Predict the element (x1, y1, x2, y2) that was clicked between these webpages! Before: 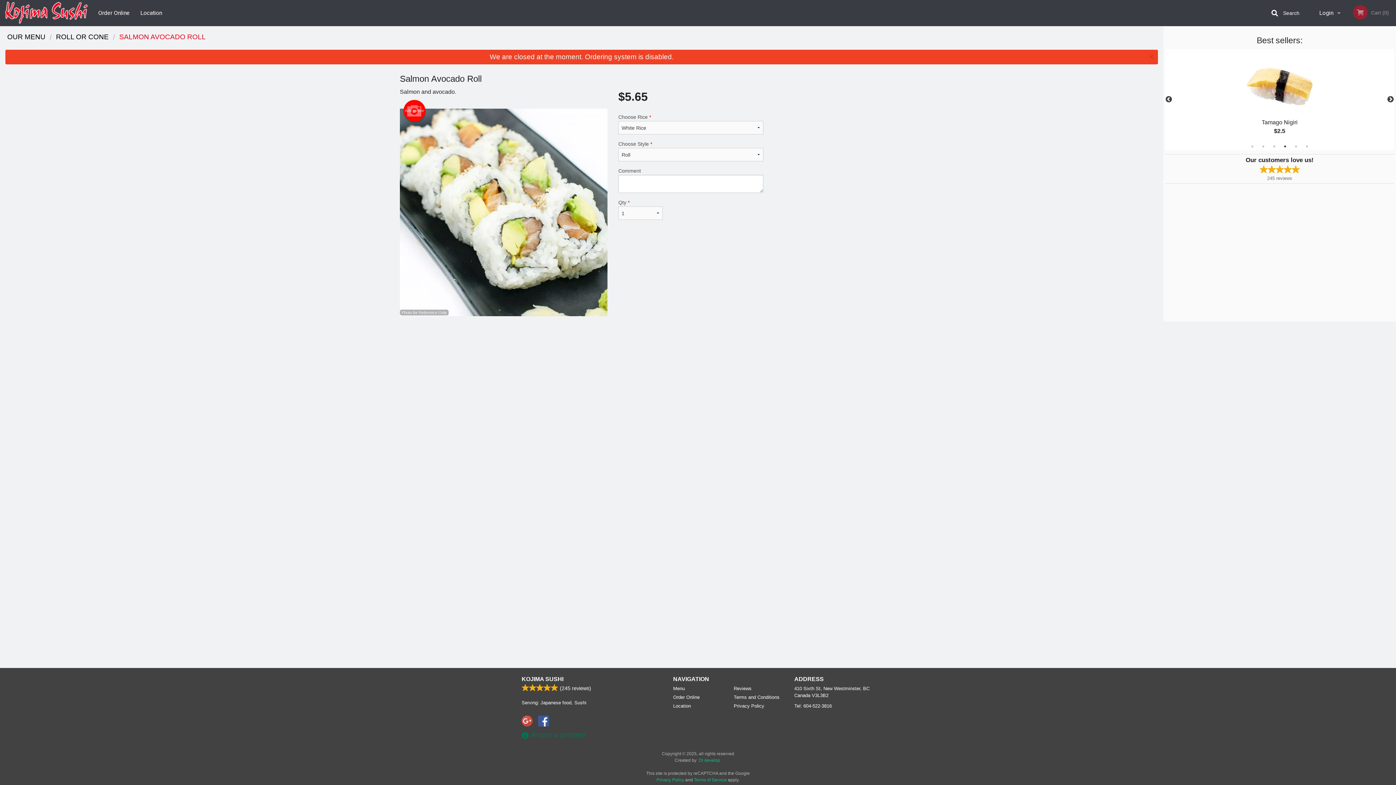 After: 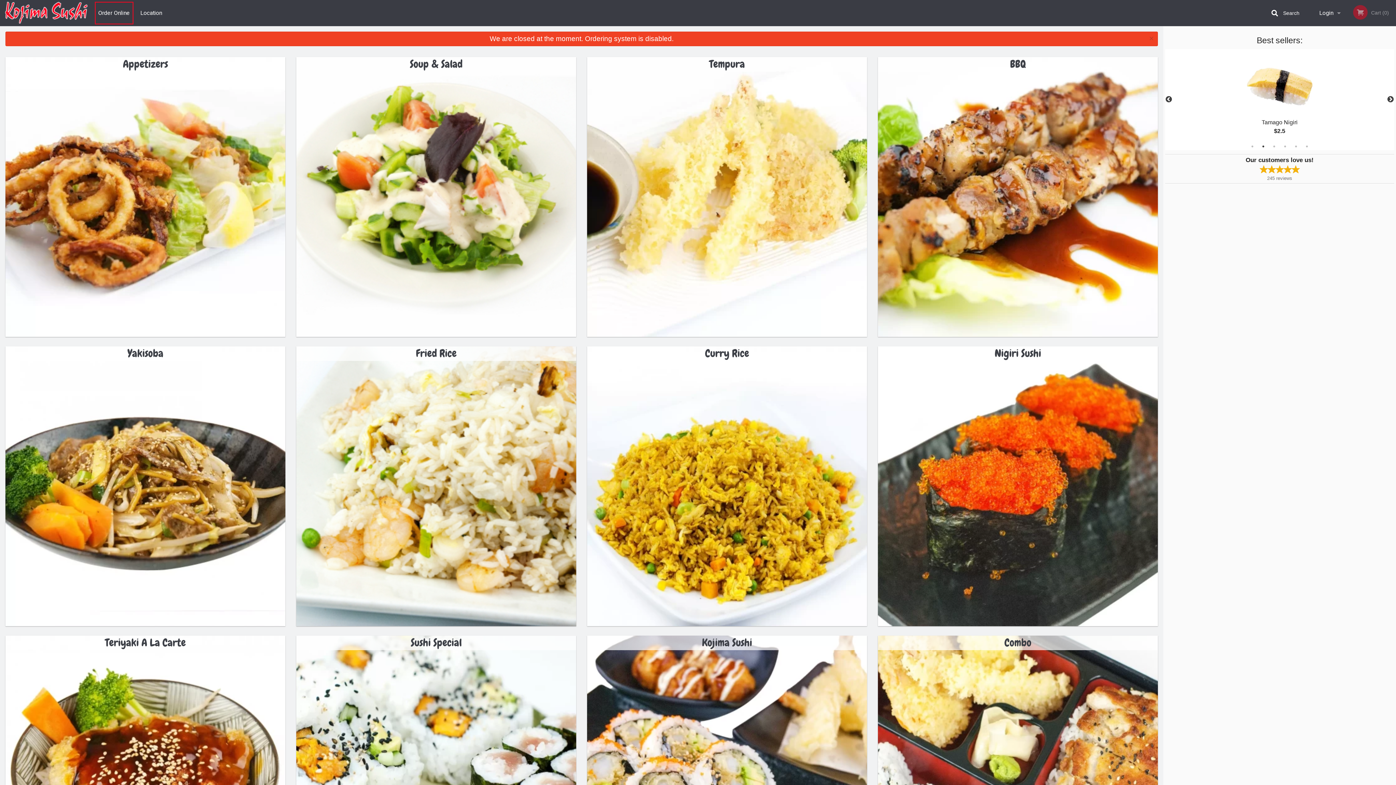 Action: bbox: (93, 0, 135, 26) label: Order Online